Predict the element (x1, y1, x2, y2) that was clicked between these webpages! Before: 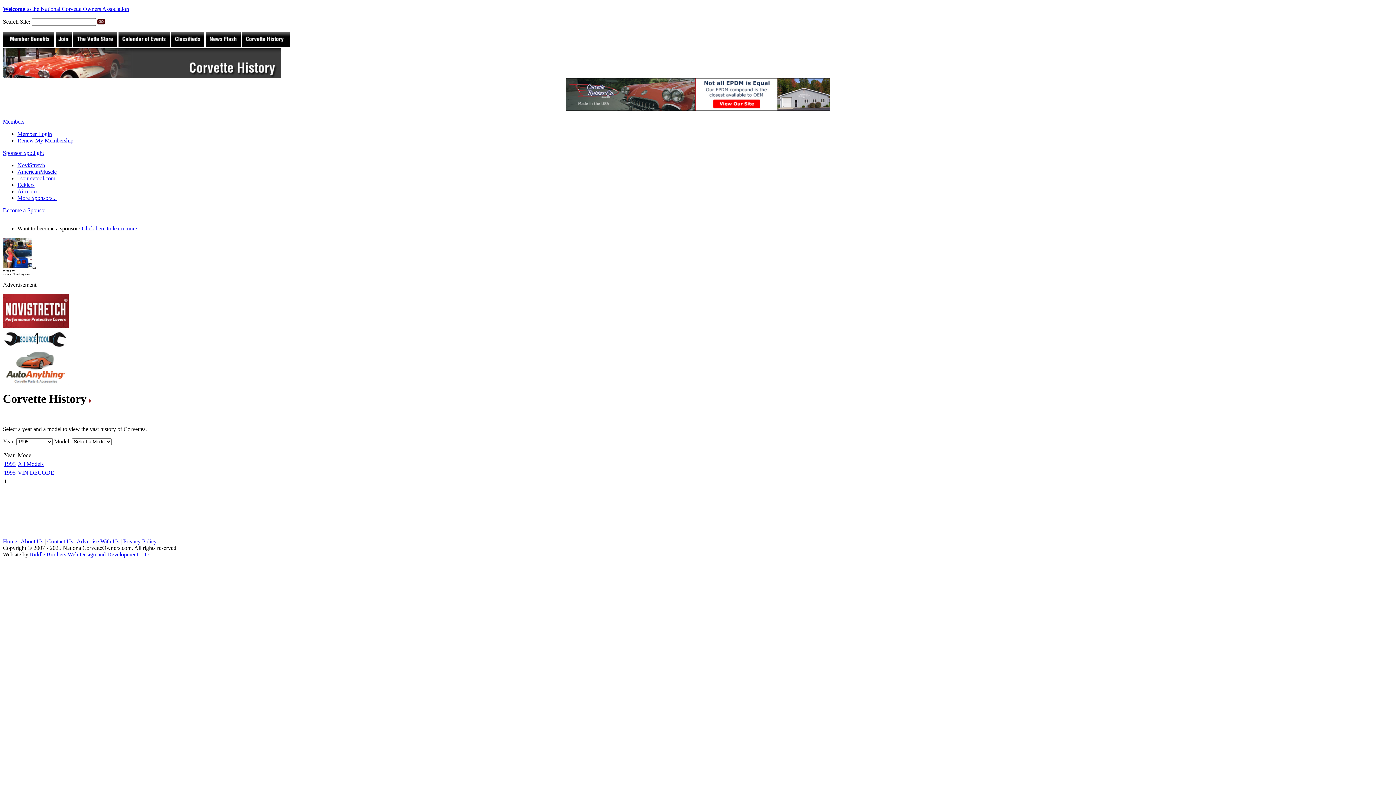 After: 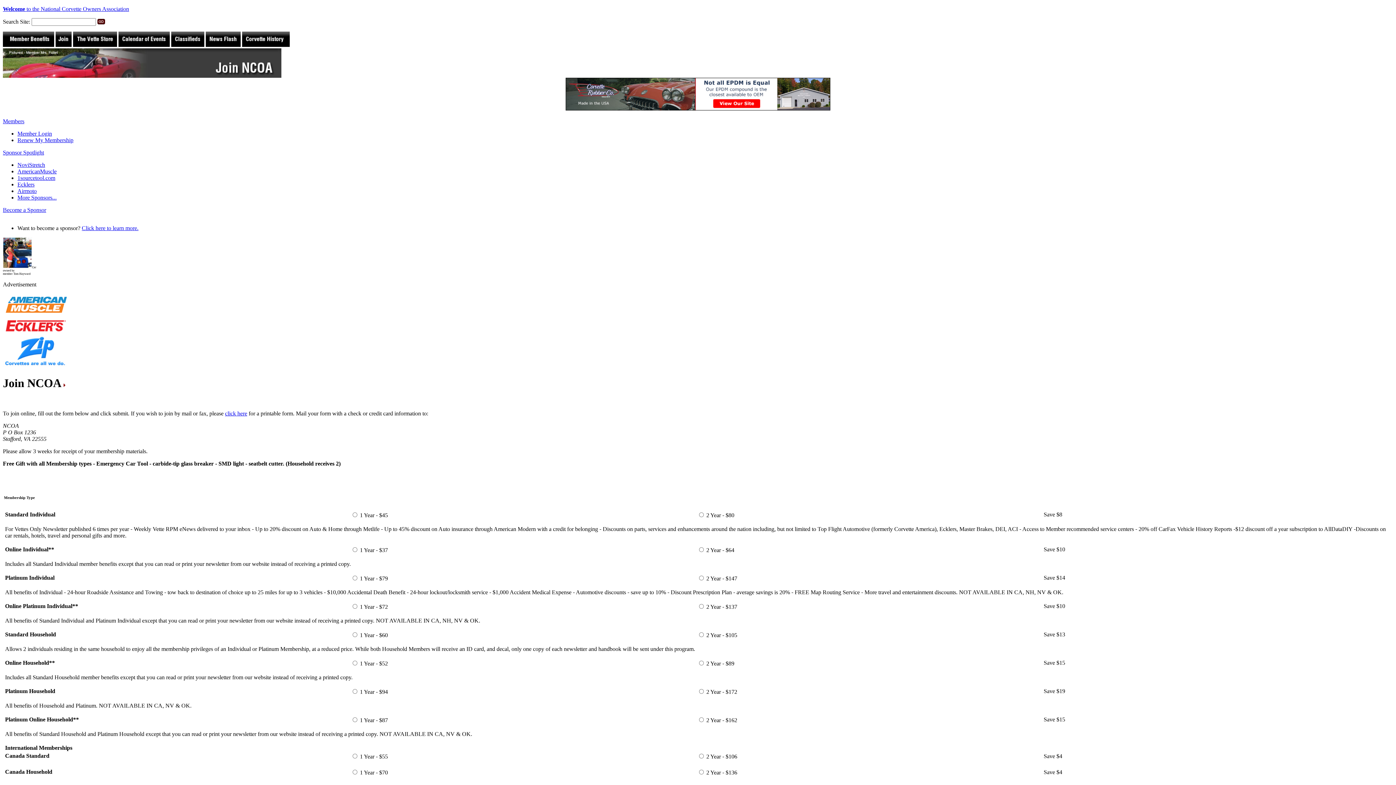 Action: bbox: (55, 41, 71, 48)